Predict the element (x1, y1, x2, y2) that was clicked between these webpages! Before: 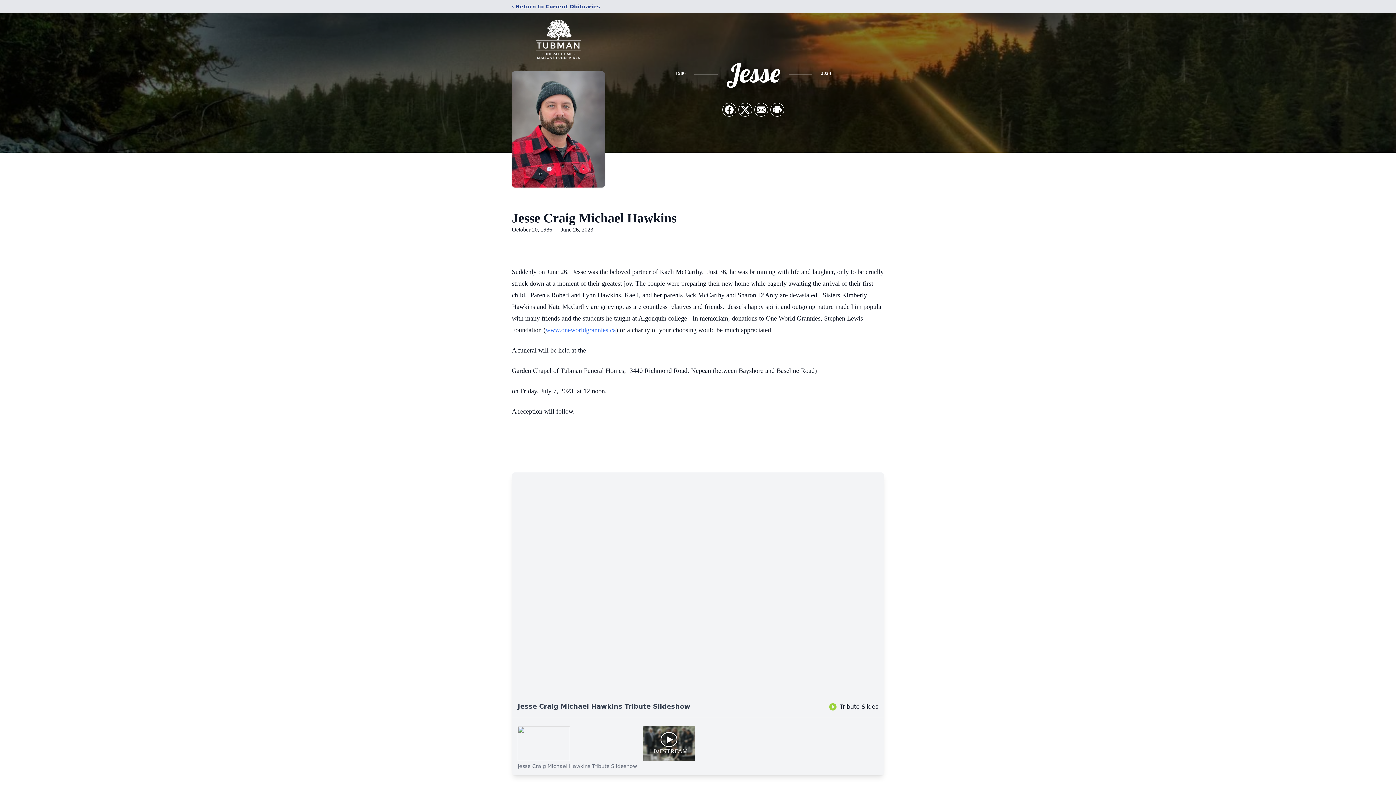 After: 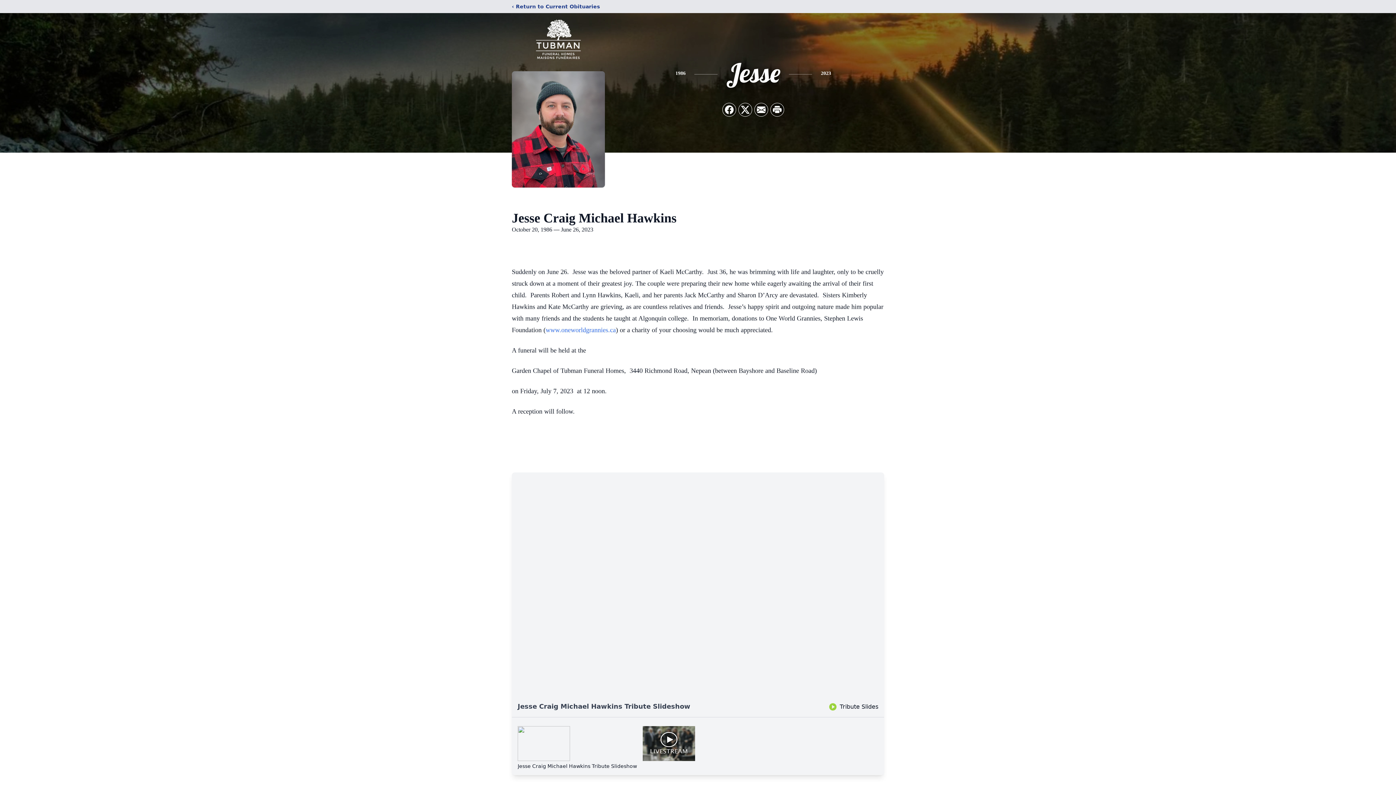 Action: label: Jesse Craig Michael Hawkins Tribute Slideshow bbox: (517, 726, 637, 769)